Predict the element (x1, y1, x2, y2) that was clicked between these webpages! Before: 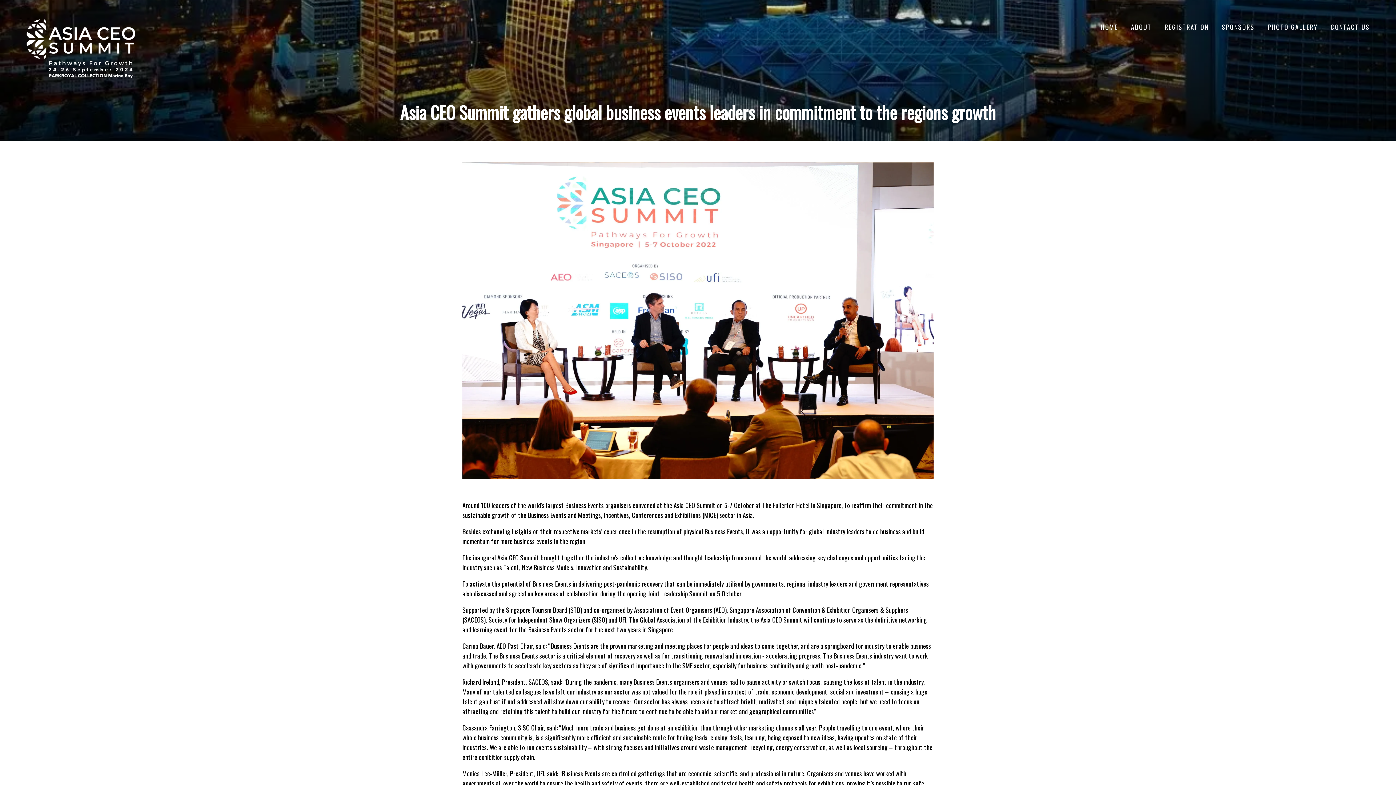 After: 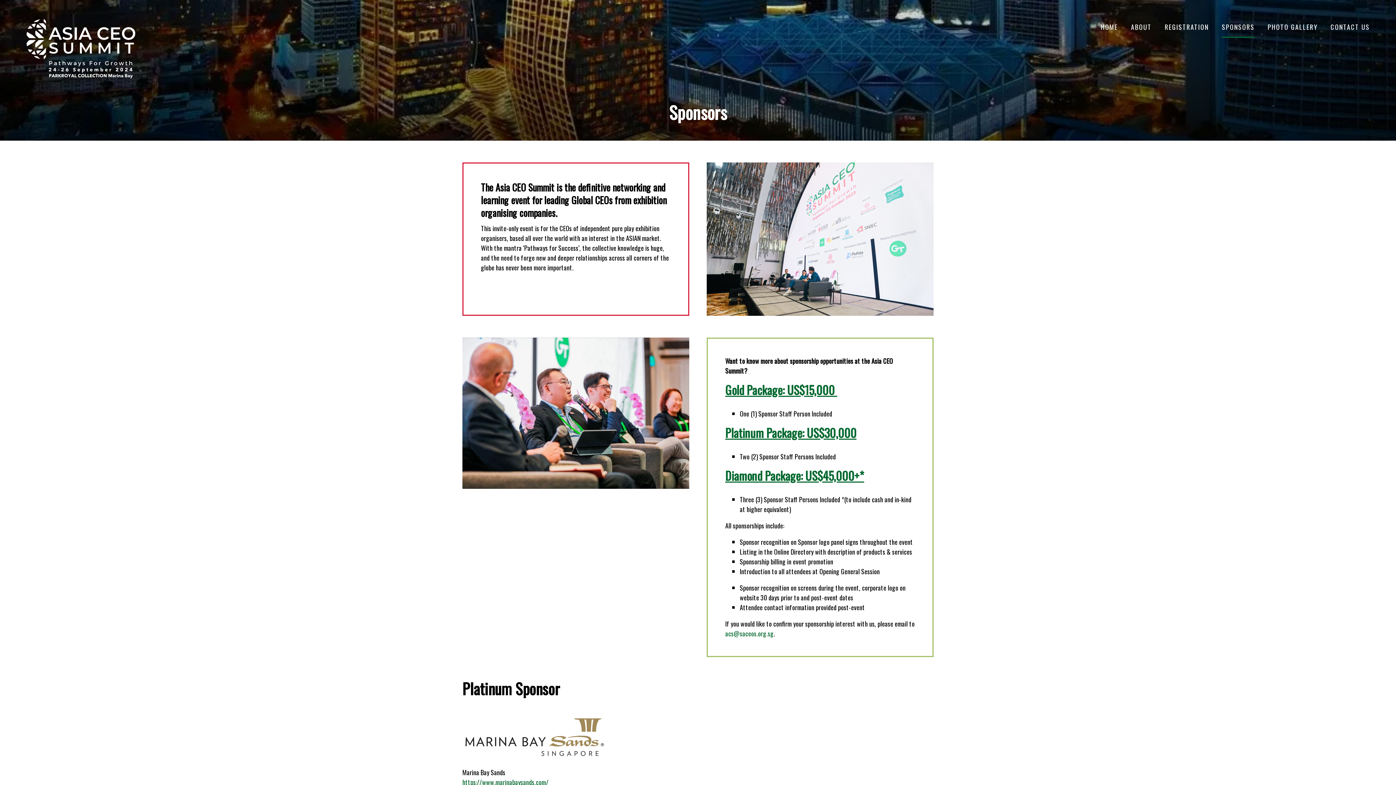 Action: label: SPONSORS bbox: (1222, 17, 1254, 37)